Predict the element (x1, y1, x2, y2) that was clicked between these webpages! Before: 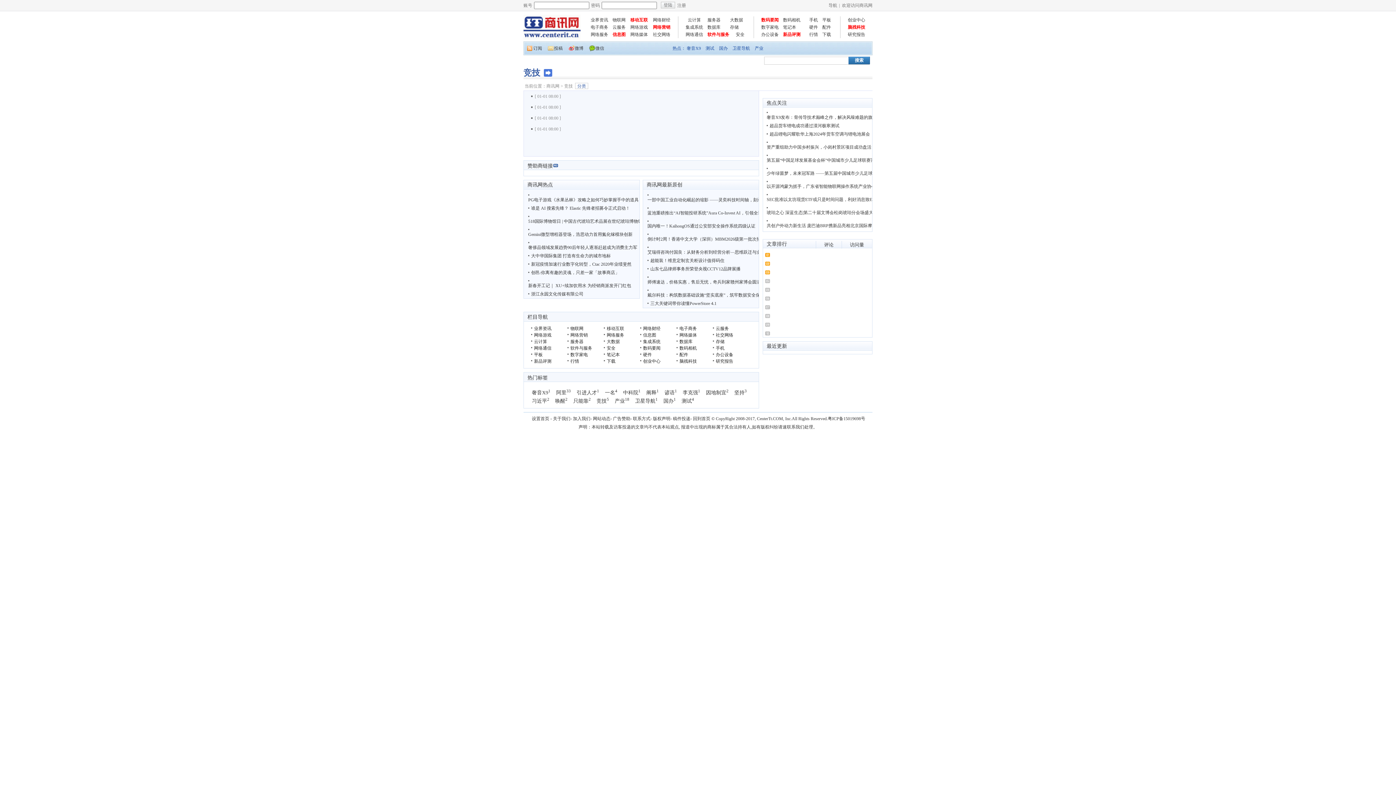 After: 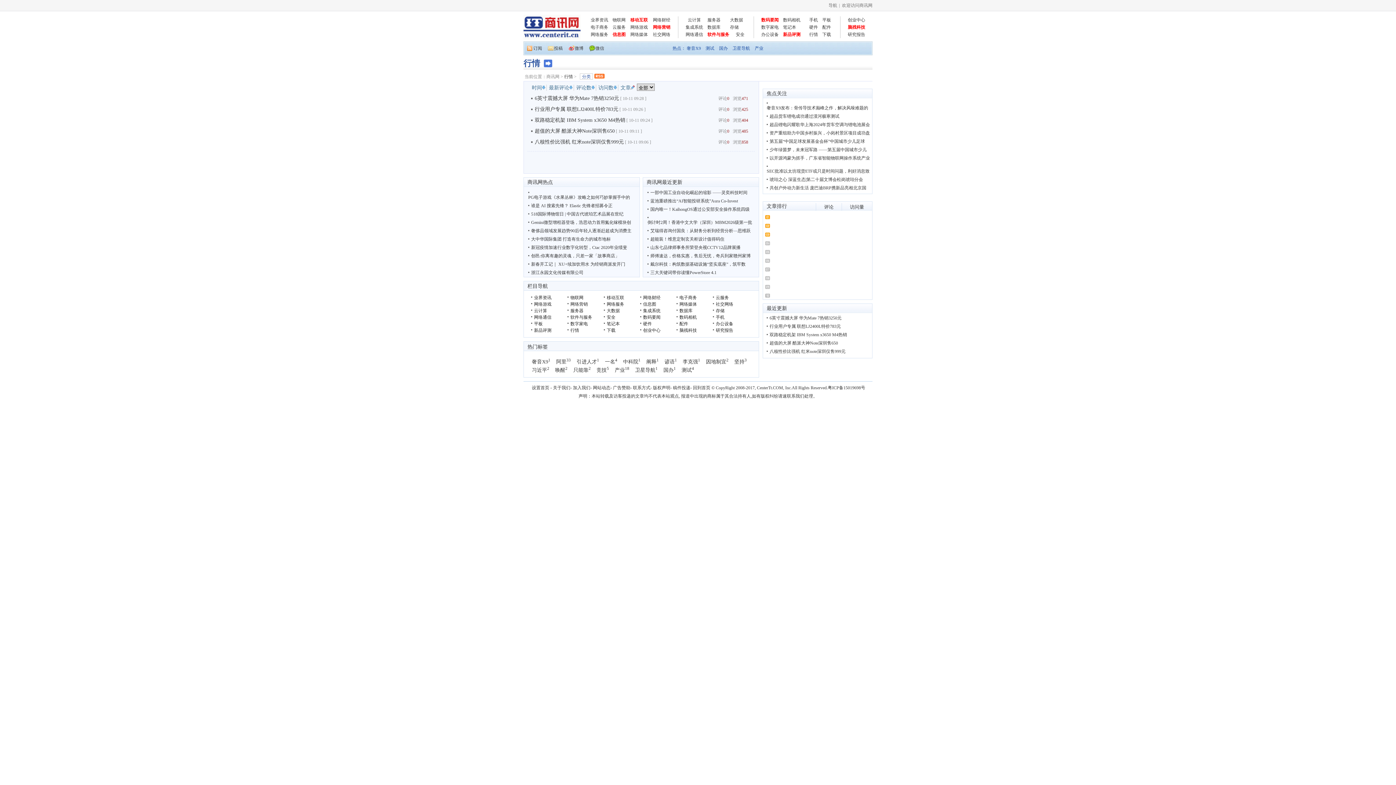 Action: label: 行情 bbox: (809, 30, 818, 38)